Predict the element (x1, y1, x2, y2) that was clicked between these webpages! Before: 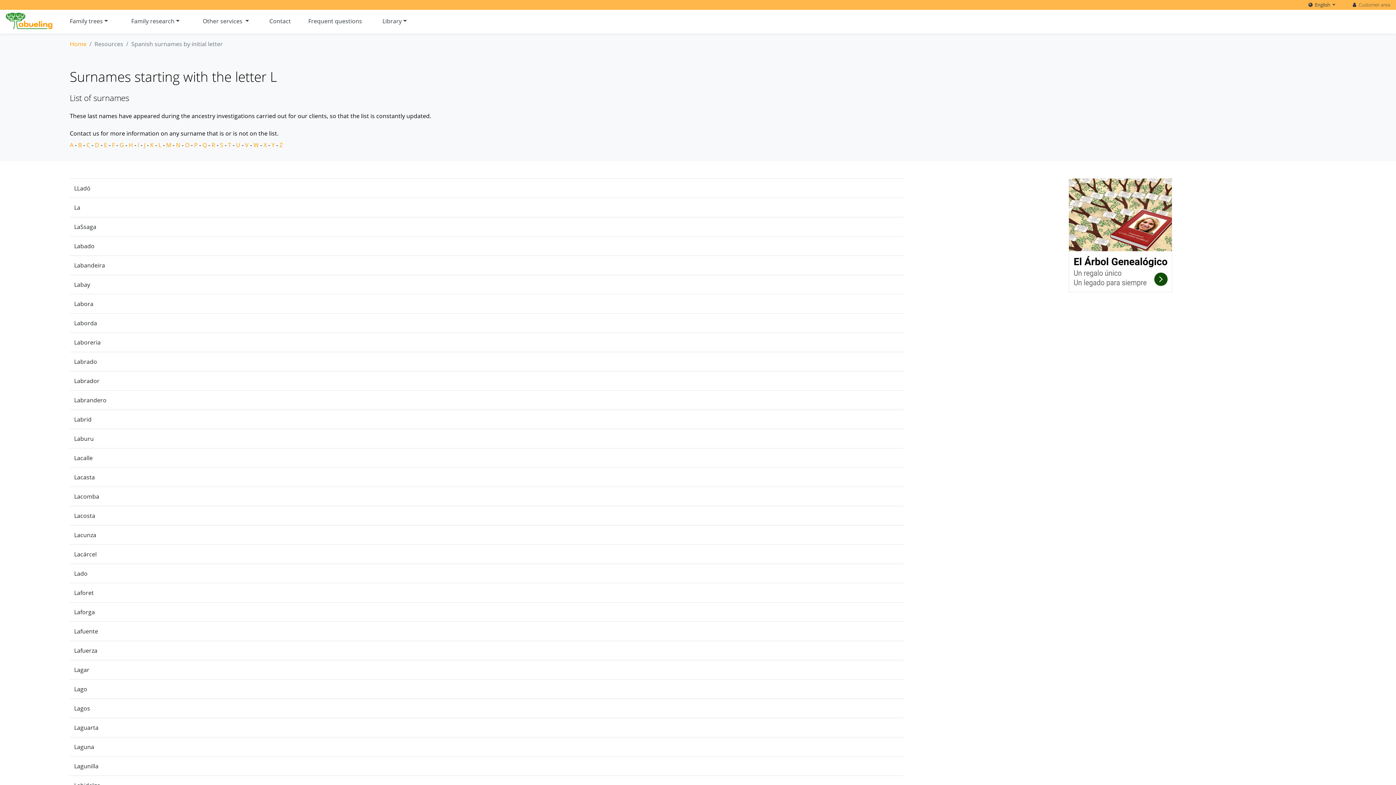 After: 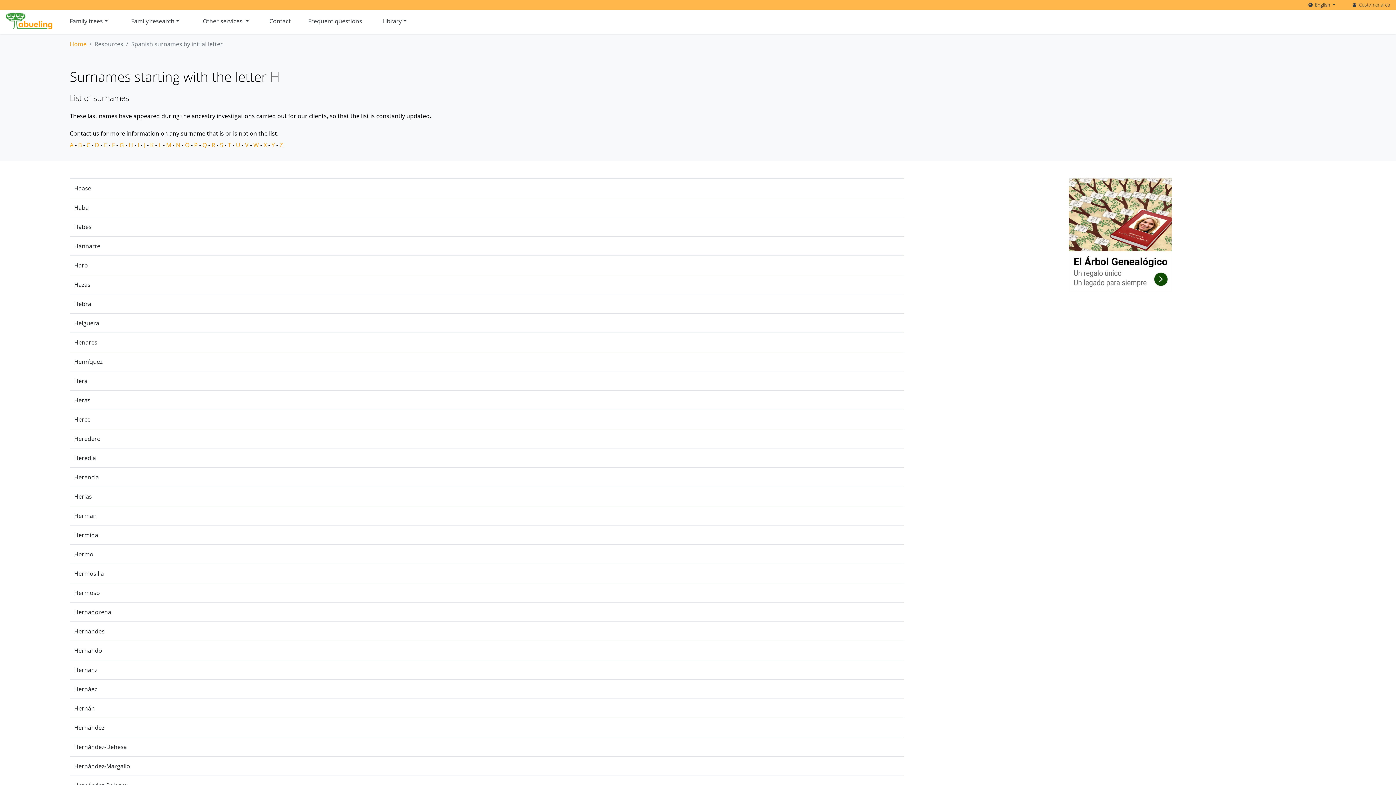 Action: label: H  bbox: (128, 141, 134, 149)